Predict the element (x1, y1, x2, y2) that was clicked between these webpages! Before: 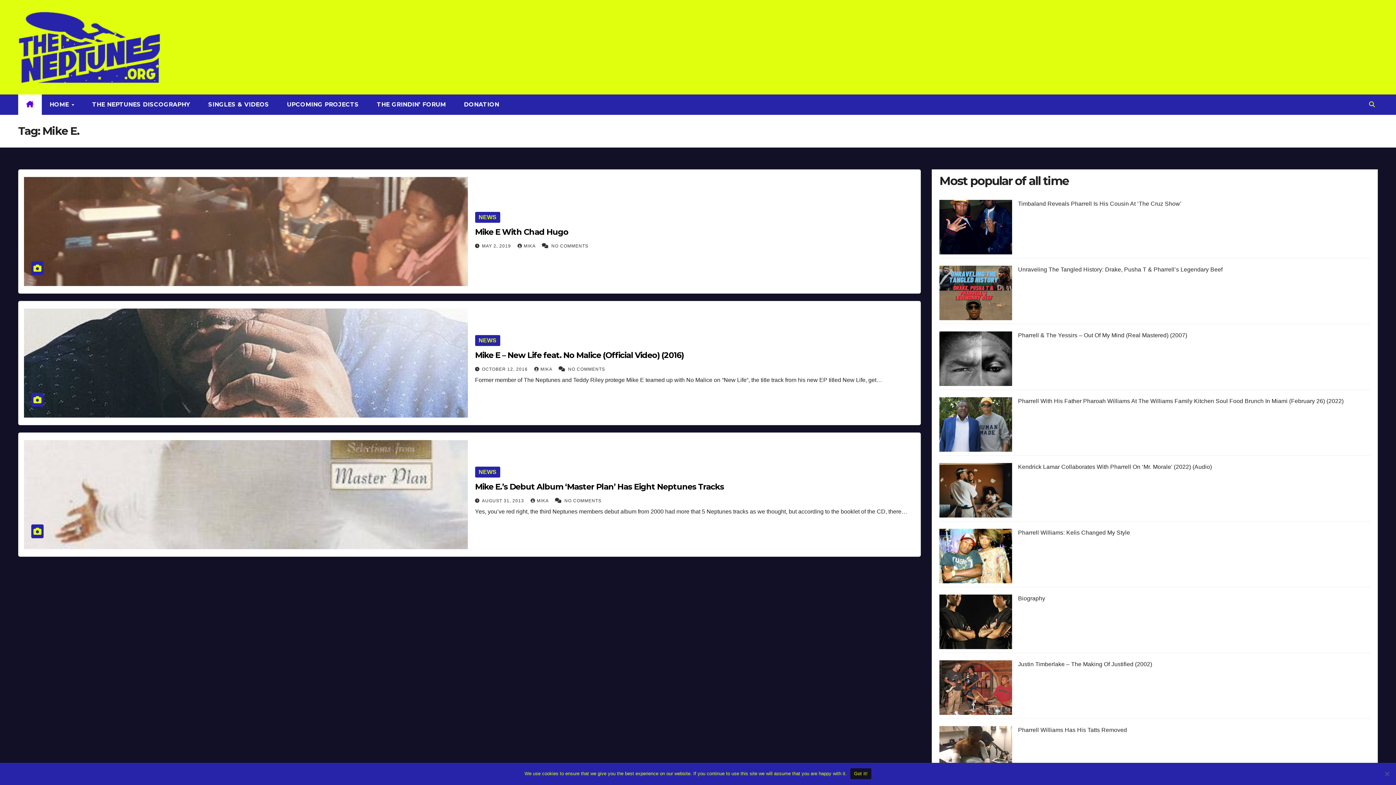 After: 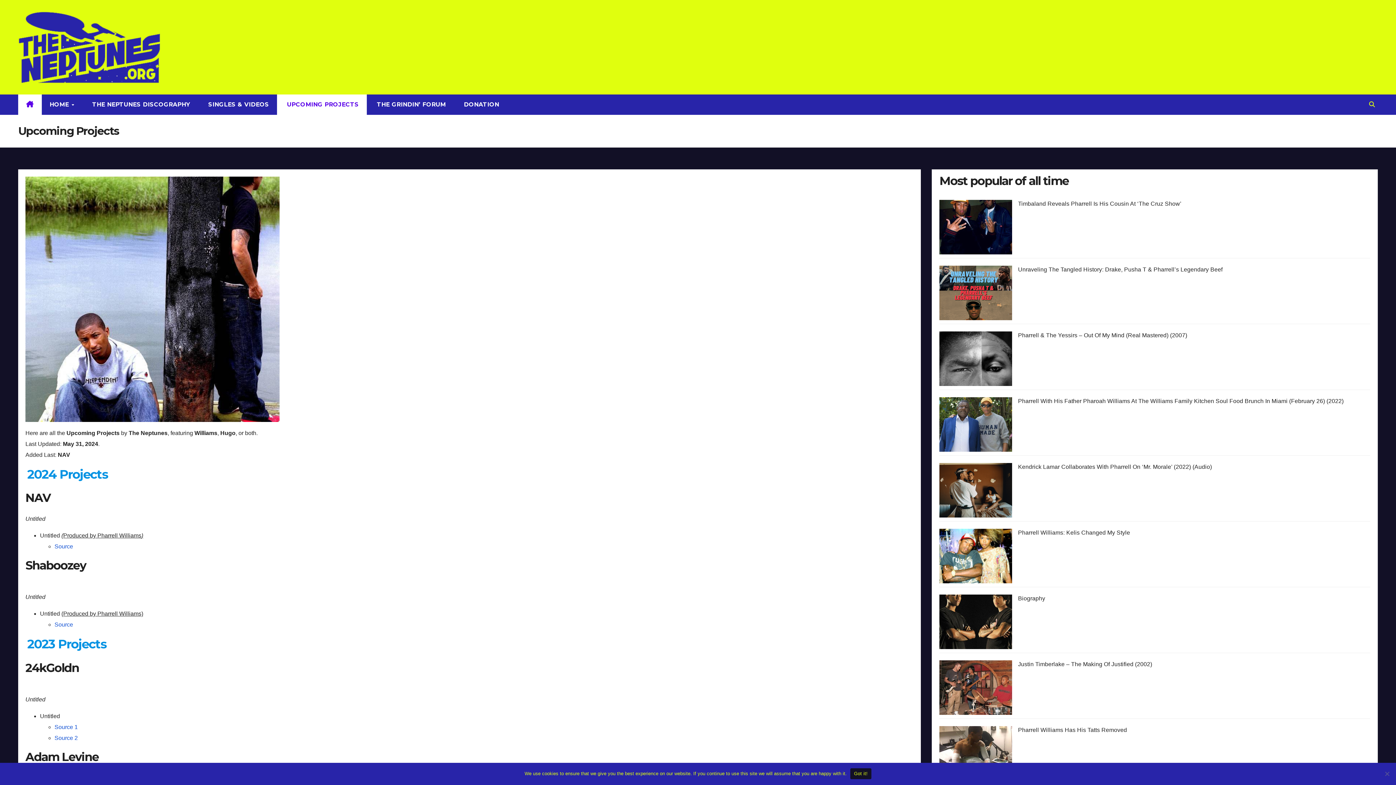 Action: label:  UPCOMING PROJECTS bbox: (277, 94, 366, 114)